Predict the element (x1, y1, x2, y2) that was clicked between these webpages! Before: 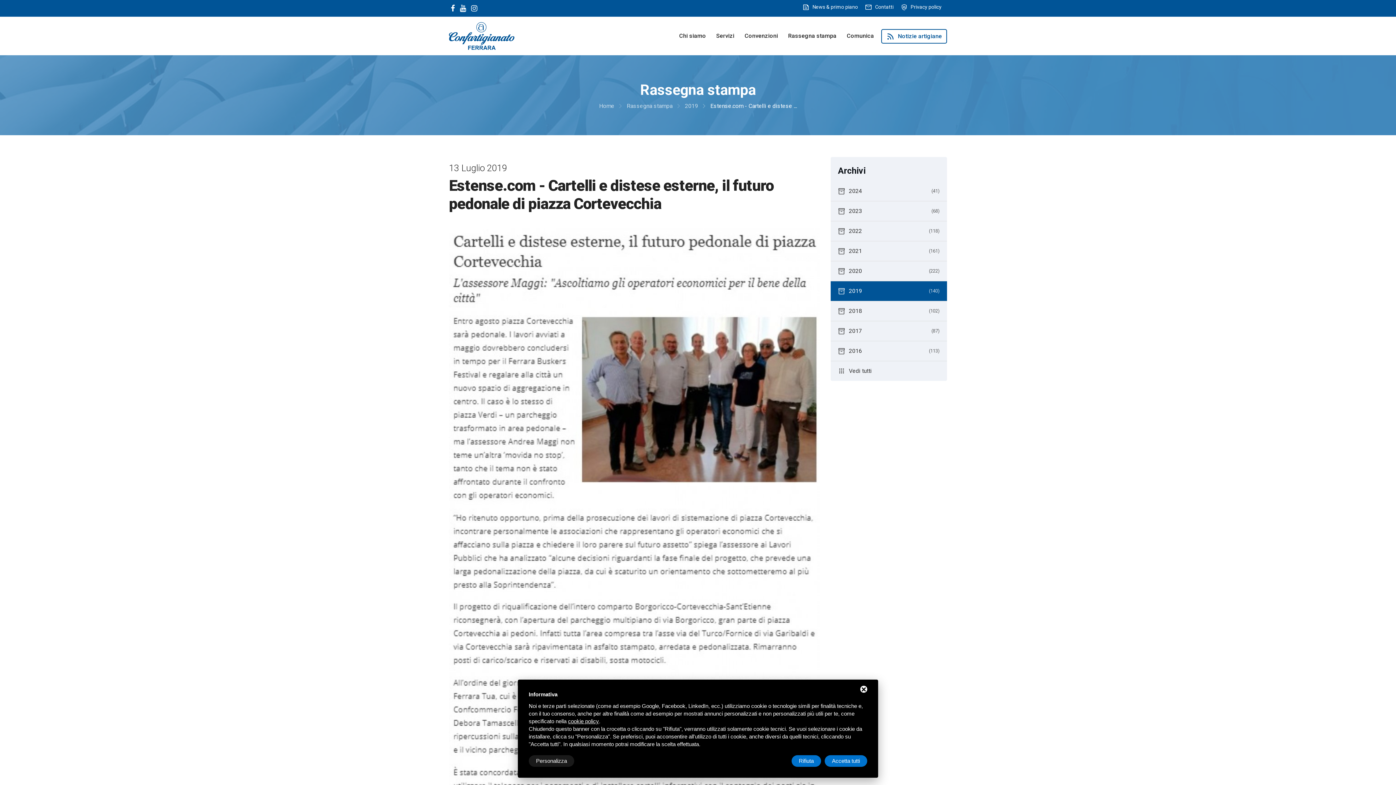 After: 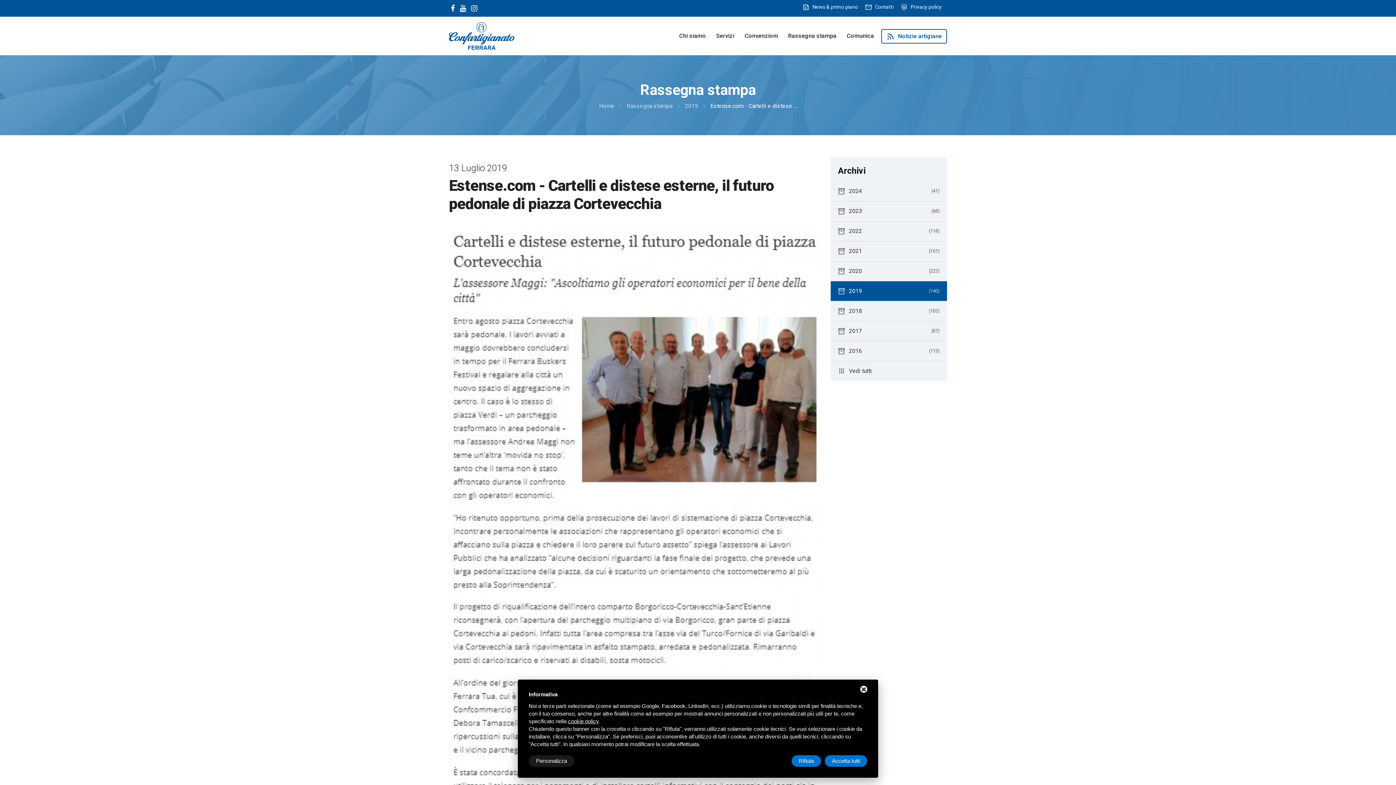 Action: bbox: (698, 101, 797, 110) label: navigate_next
Estense.com - Cartelli e distese ...